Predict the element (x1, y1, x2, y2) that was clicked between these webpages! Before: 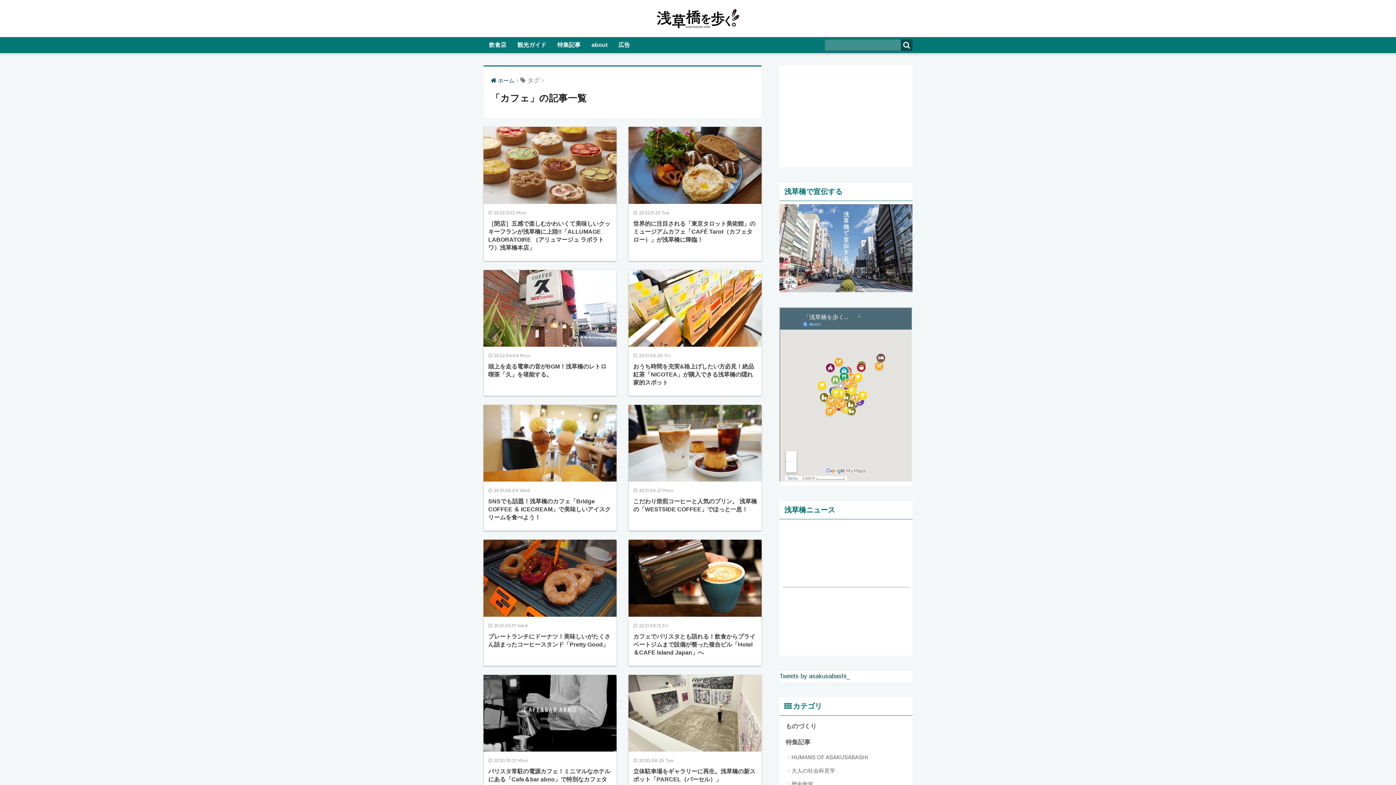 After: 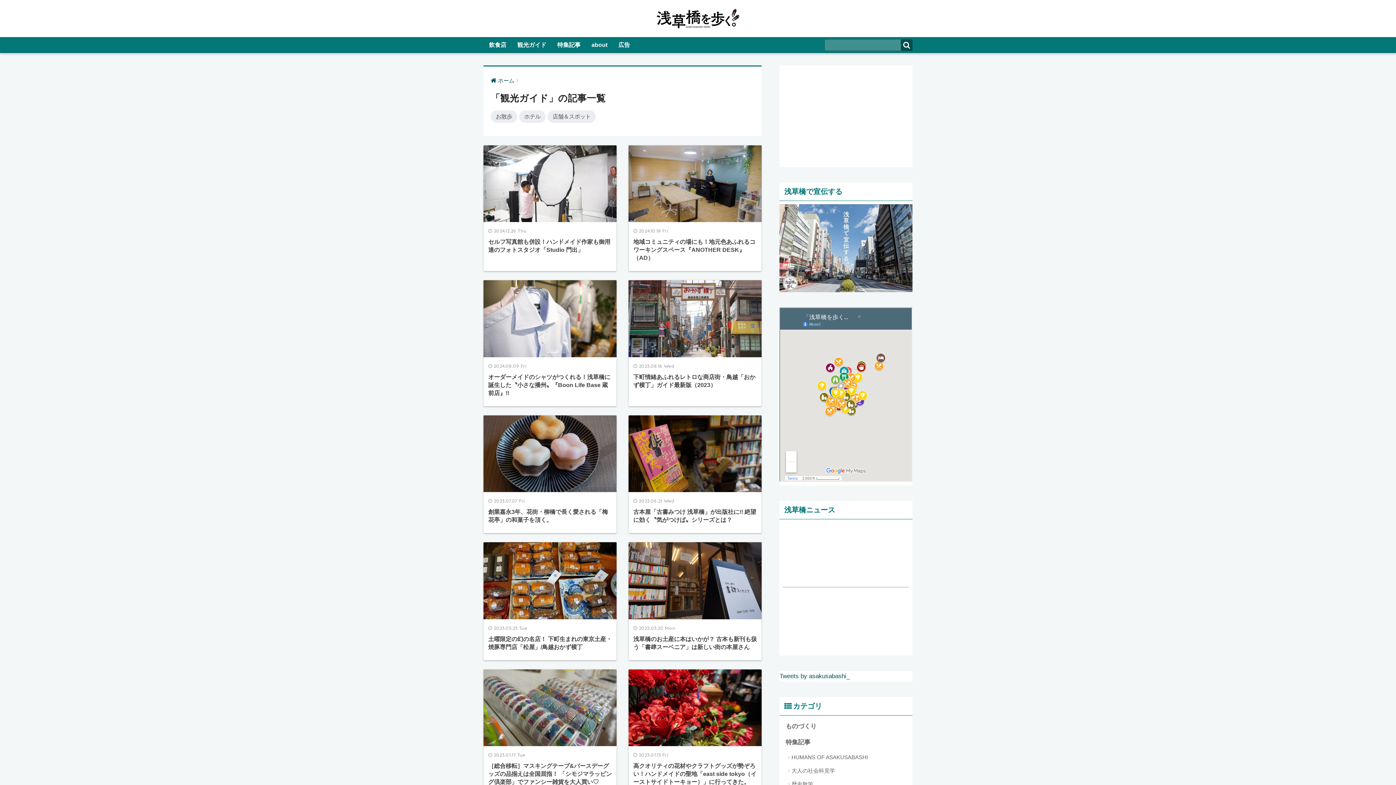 Action: bbox: (512, 37, 552, 53) label: 観光ガイド